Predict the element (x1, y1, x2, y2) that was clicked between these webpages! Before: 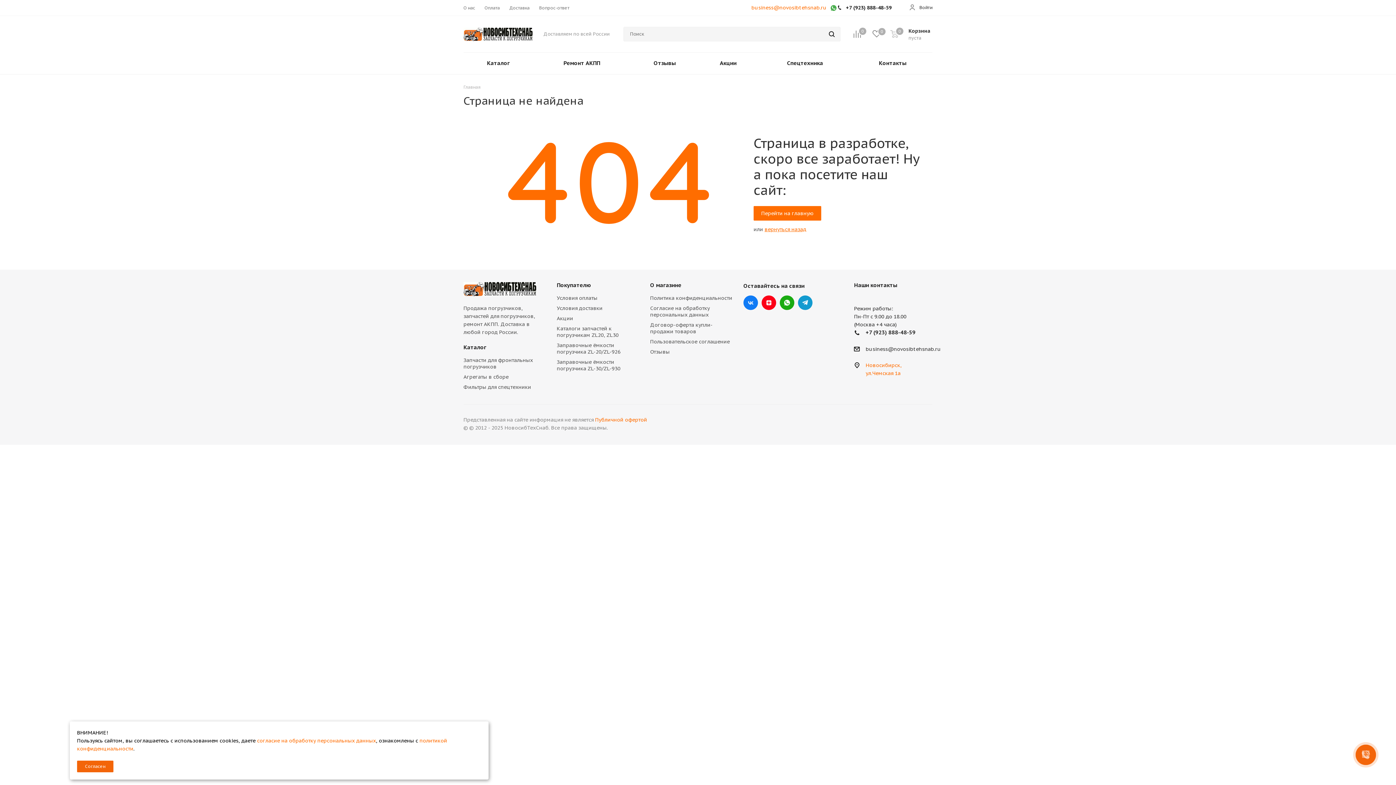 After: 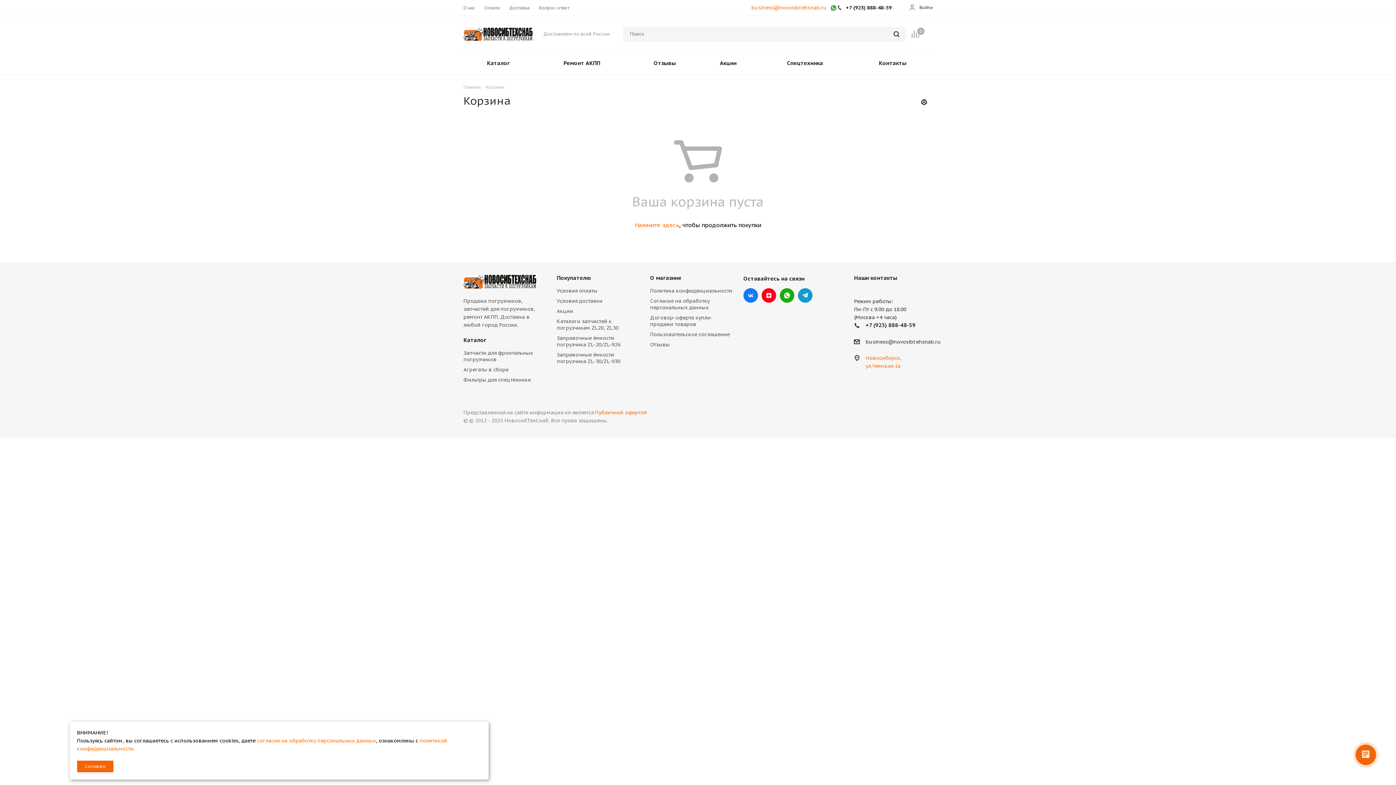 Action: label:  Отложенные
0 bbox: (872, 30, 890, 37)